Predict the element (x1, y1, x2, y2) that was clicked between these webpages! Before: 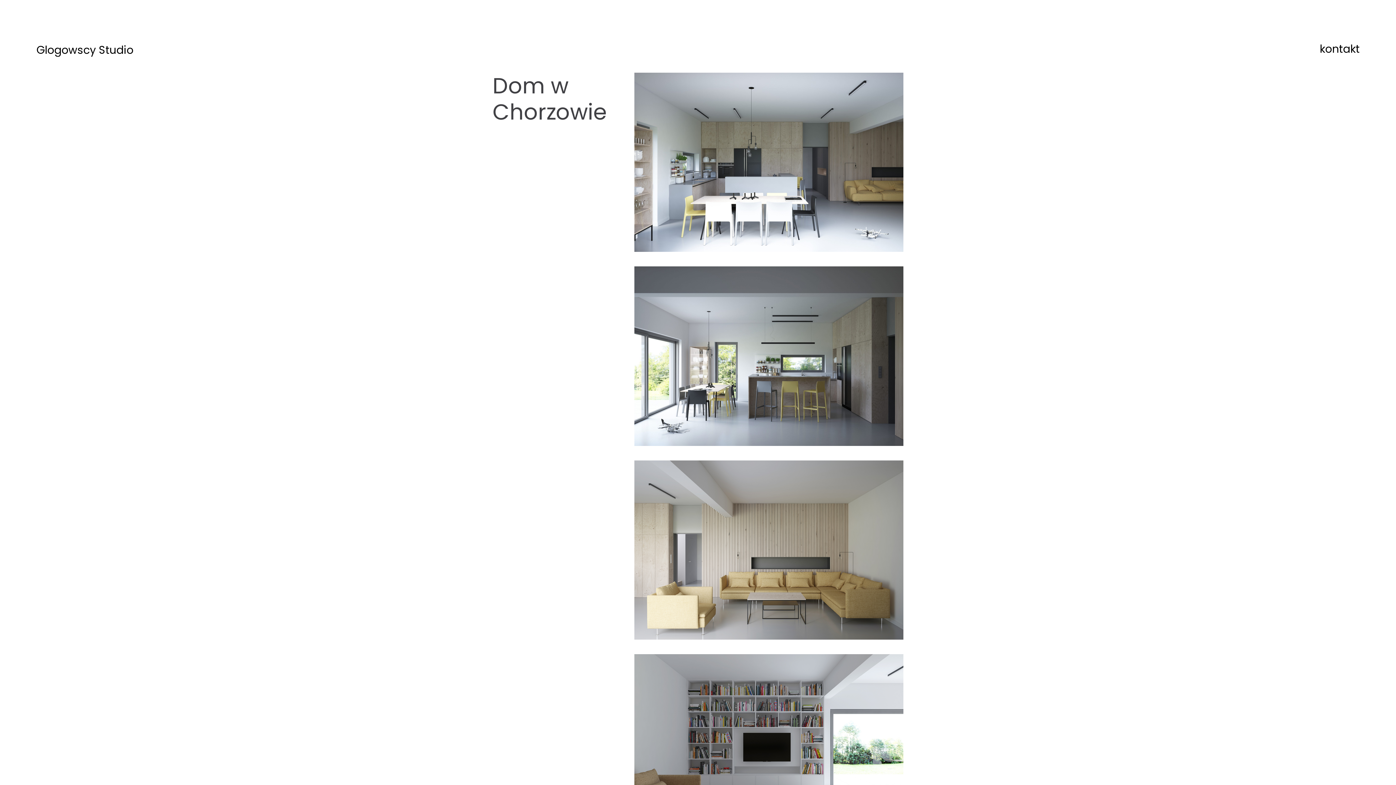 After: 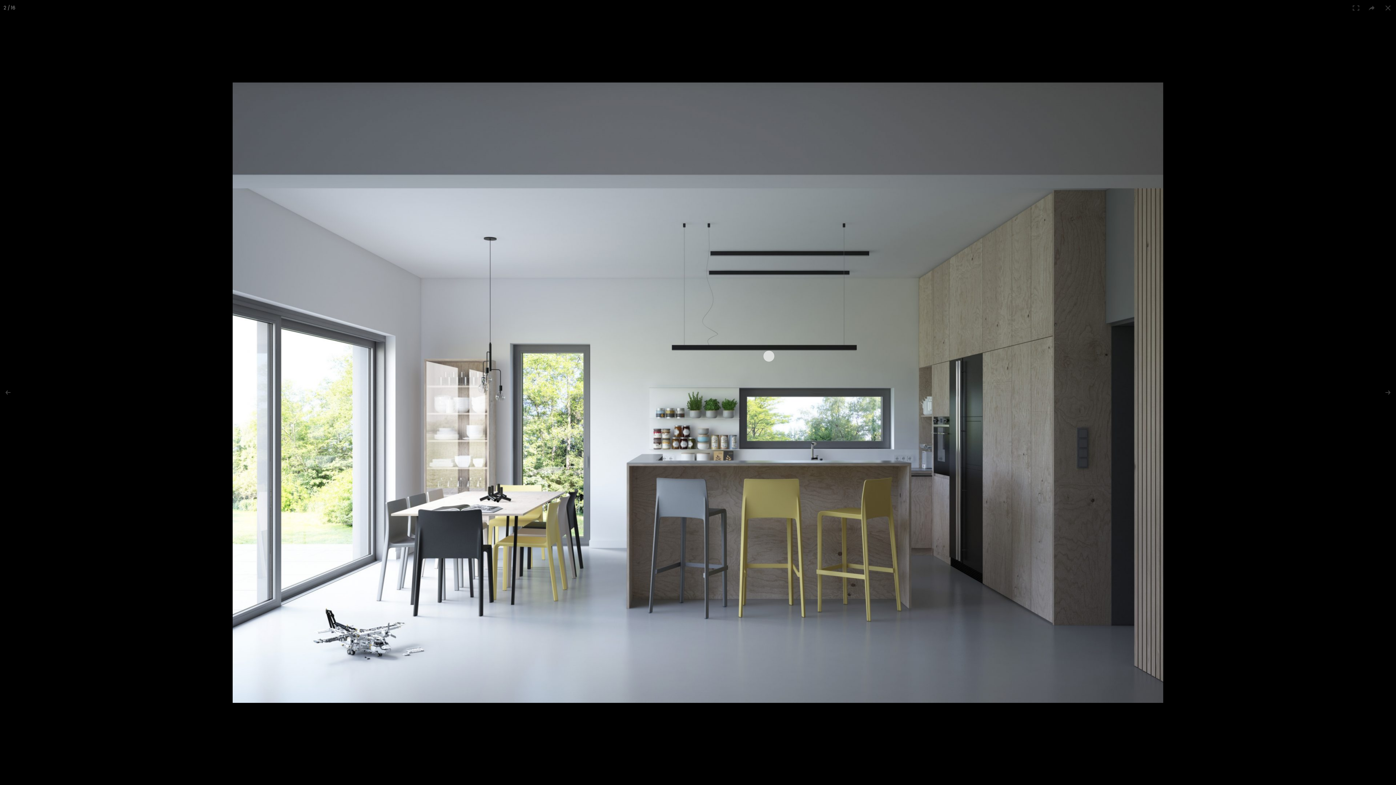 Action: bbox: (634, 266, 903, 446)